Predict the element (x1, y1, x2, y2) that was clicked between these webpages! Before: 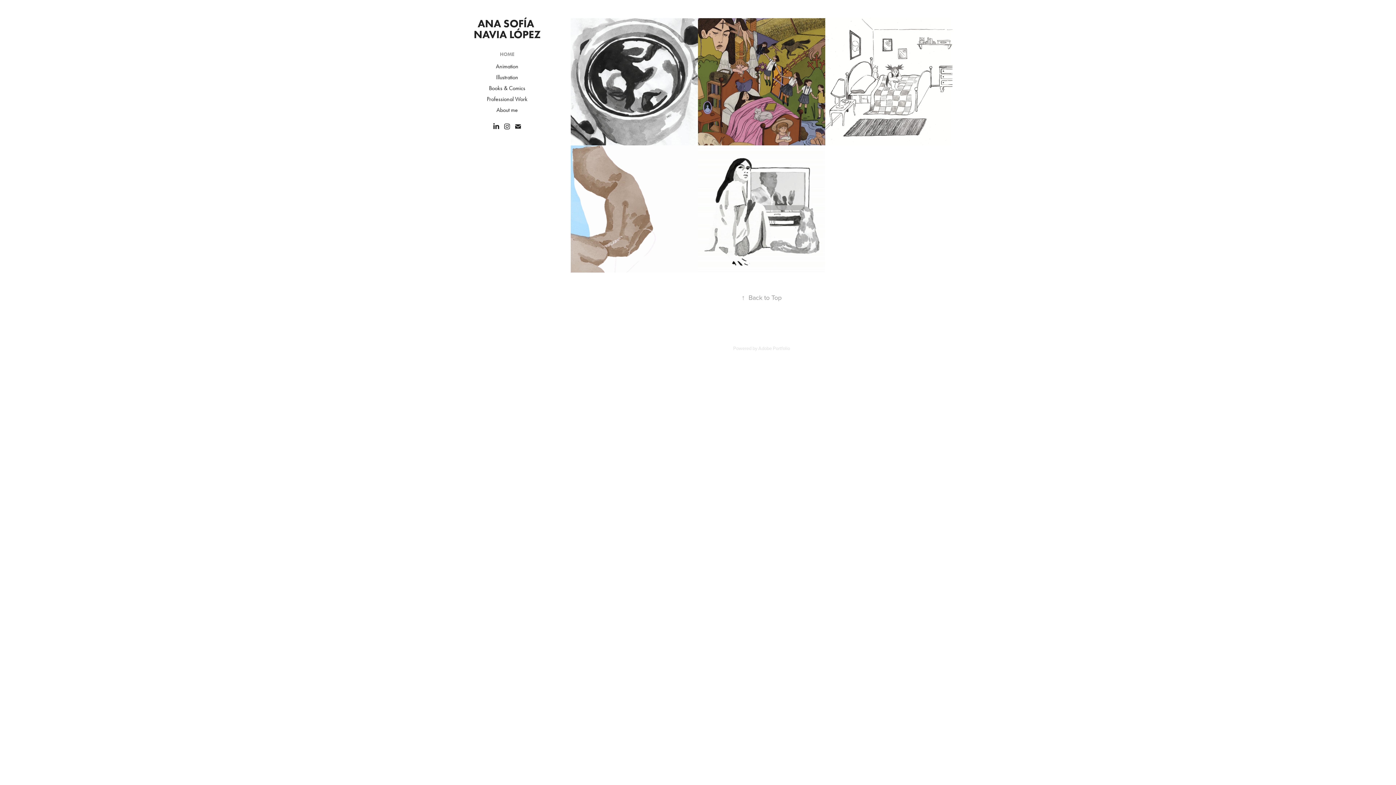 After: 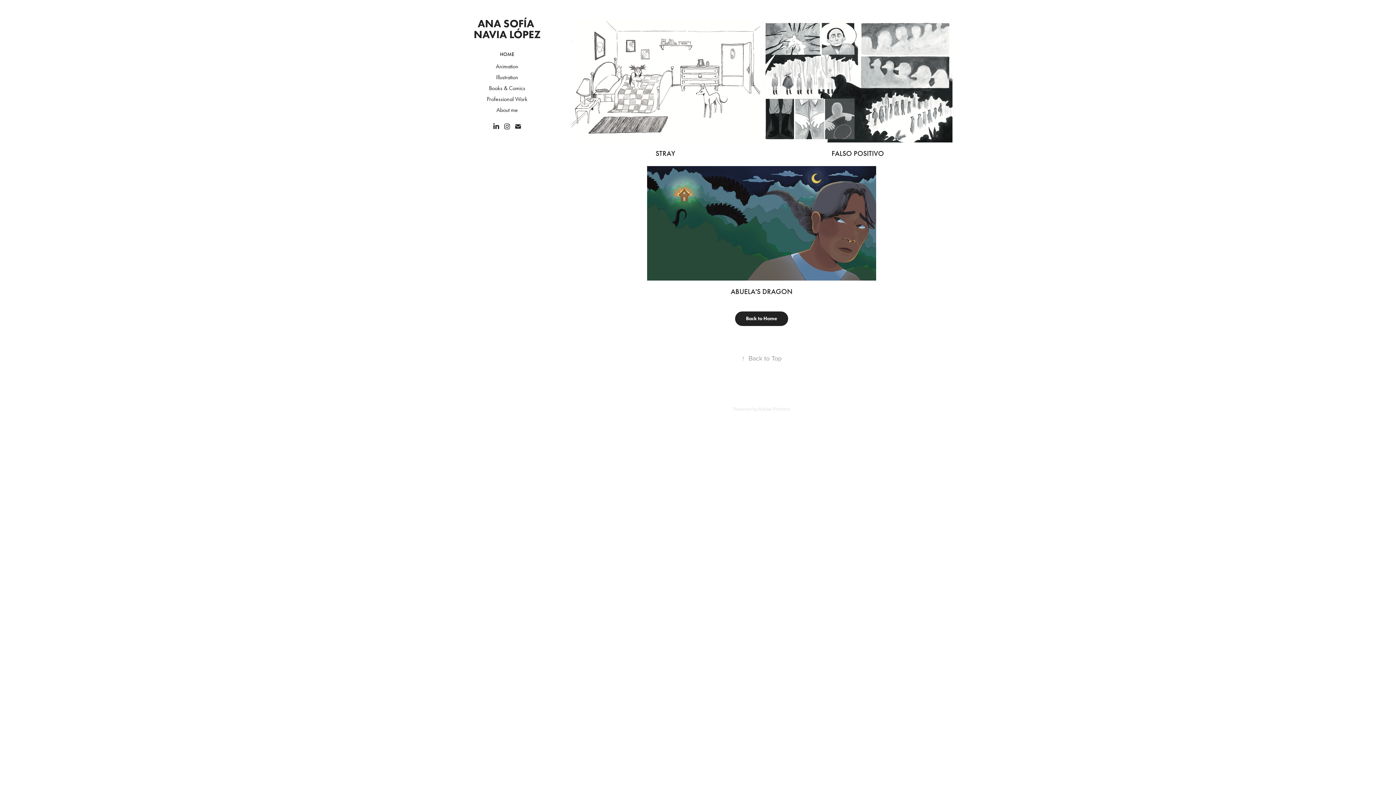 Action: bbox: (825, 18, 952, 145) label: BOOKS & COMICS